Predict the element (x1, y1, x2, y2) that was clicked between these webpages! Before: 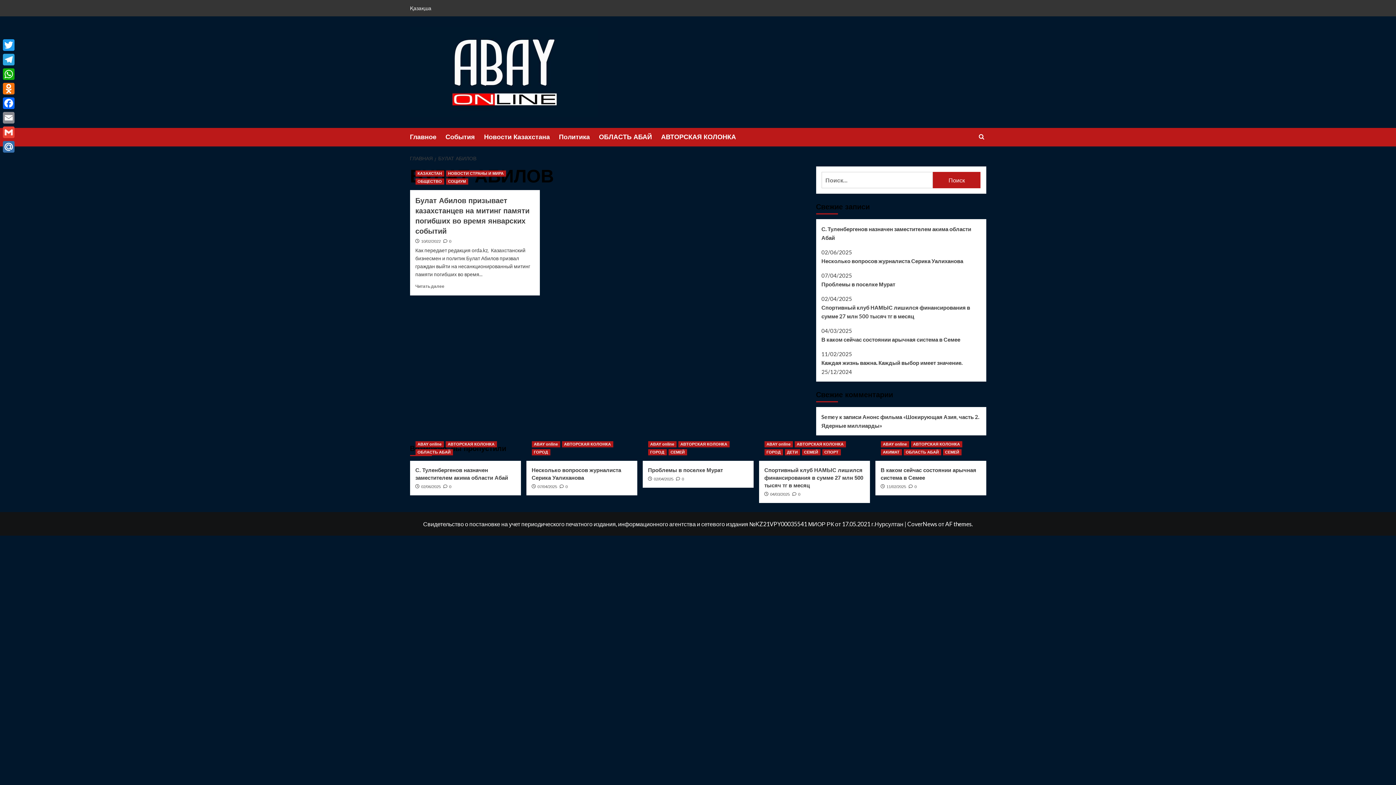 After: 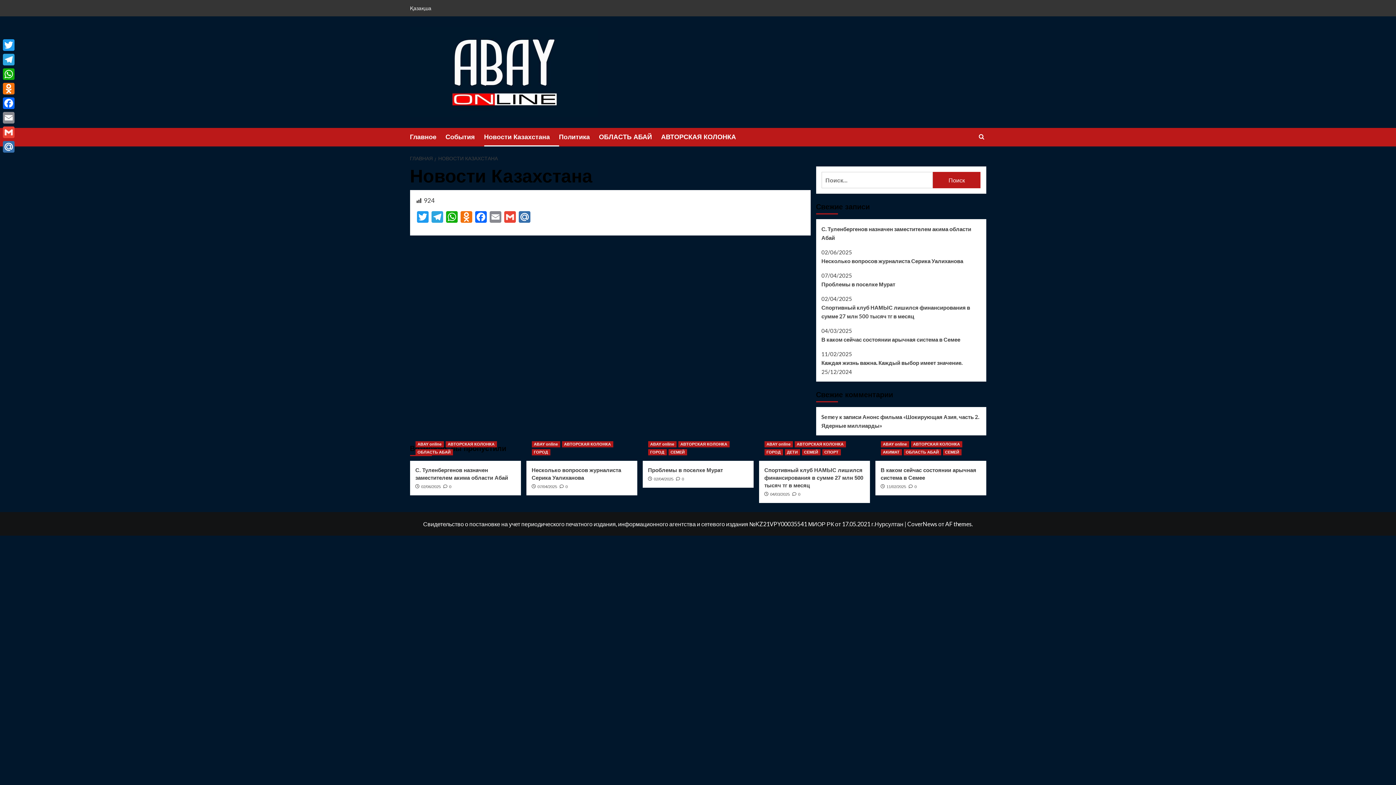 Action: bbox: (484, 128, 559, 146) label: Новости Казахстана